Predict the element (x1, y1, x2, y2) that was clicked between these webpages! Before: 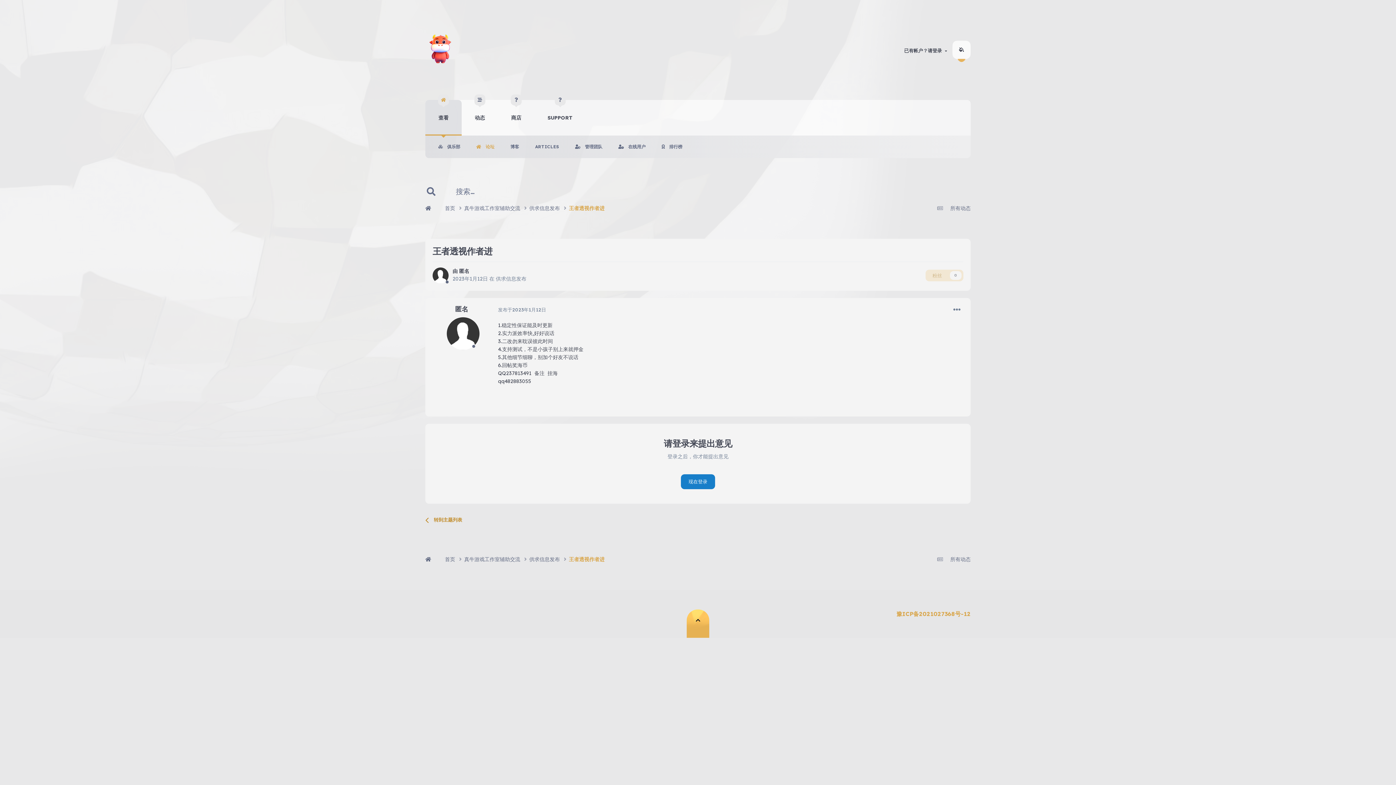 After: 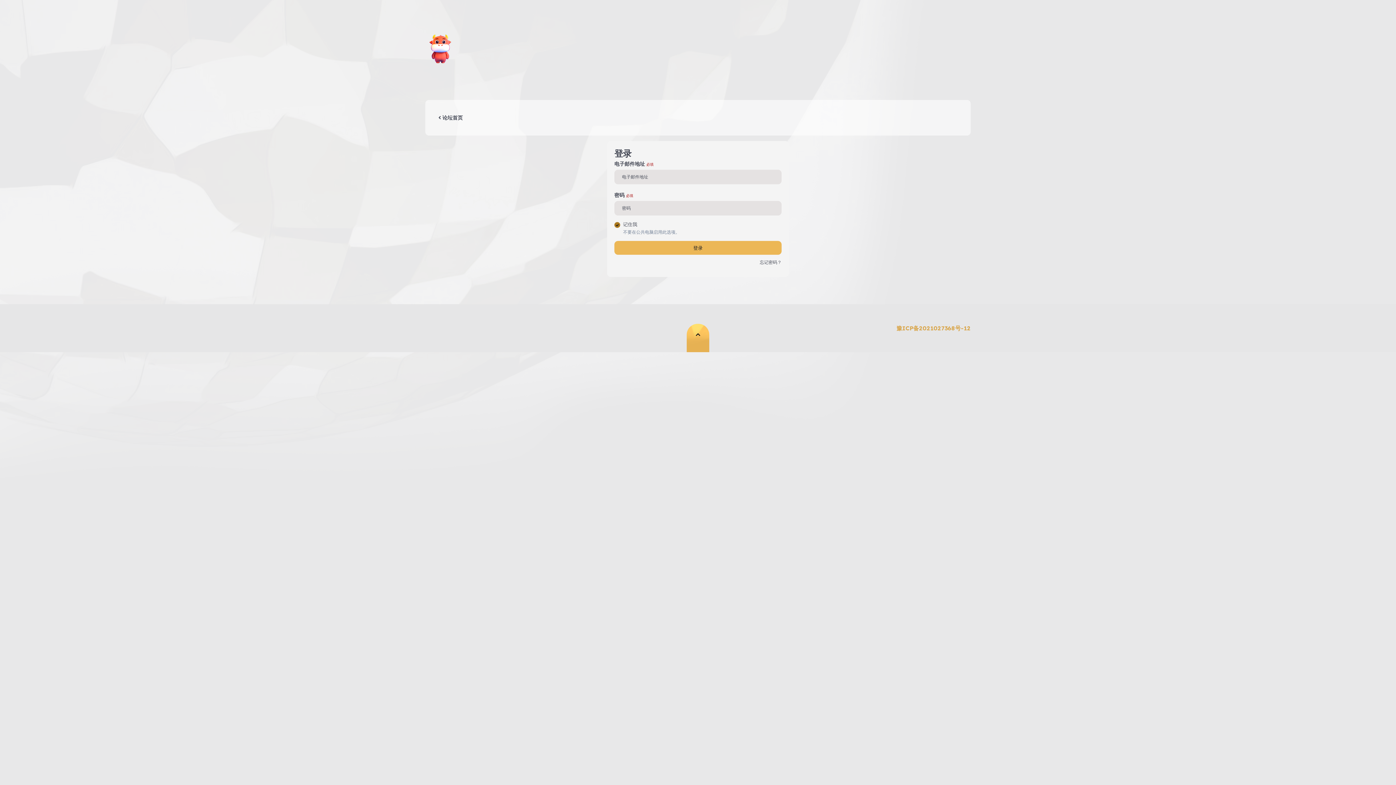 Action: label: 粉丝
0 bbox: (925, 269, 963, 281)